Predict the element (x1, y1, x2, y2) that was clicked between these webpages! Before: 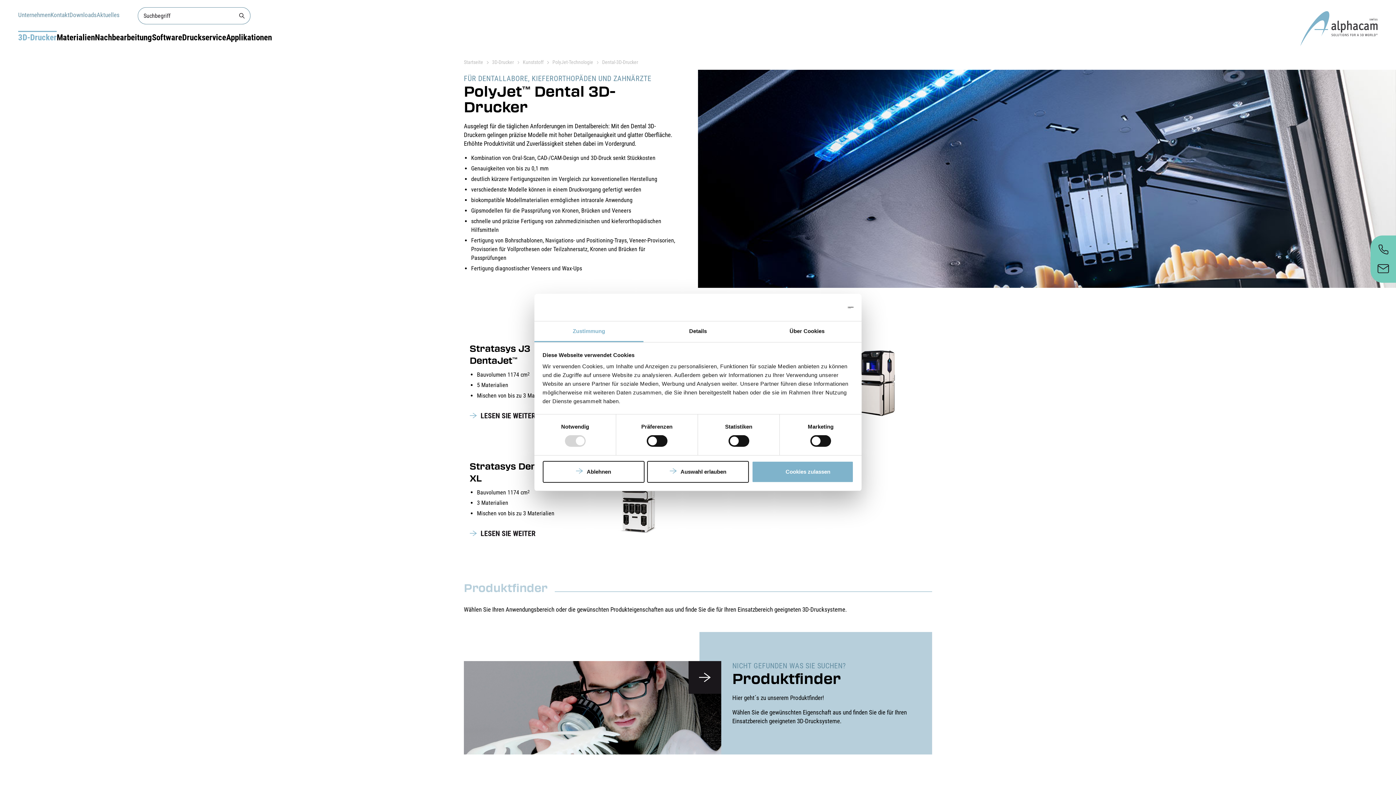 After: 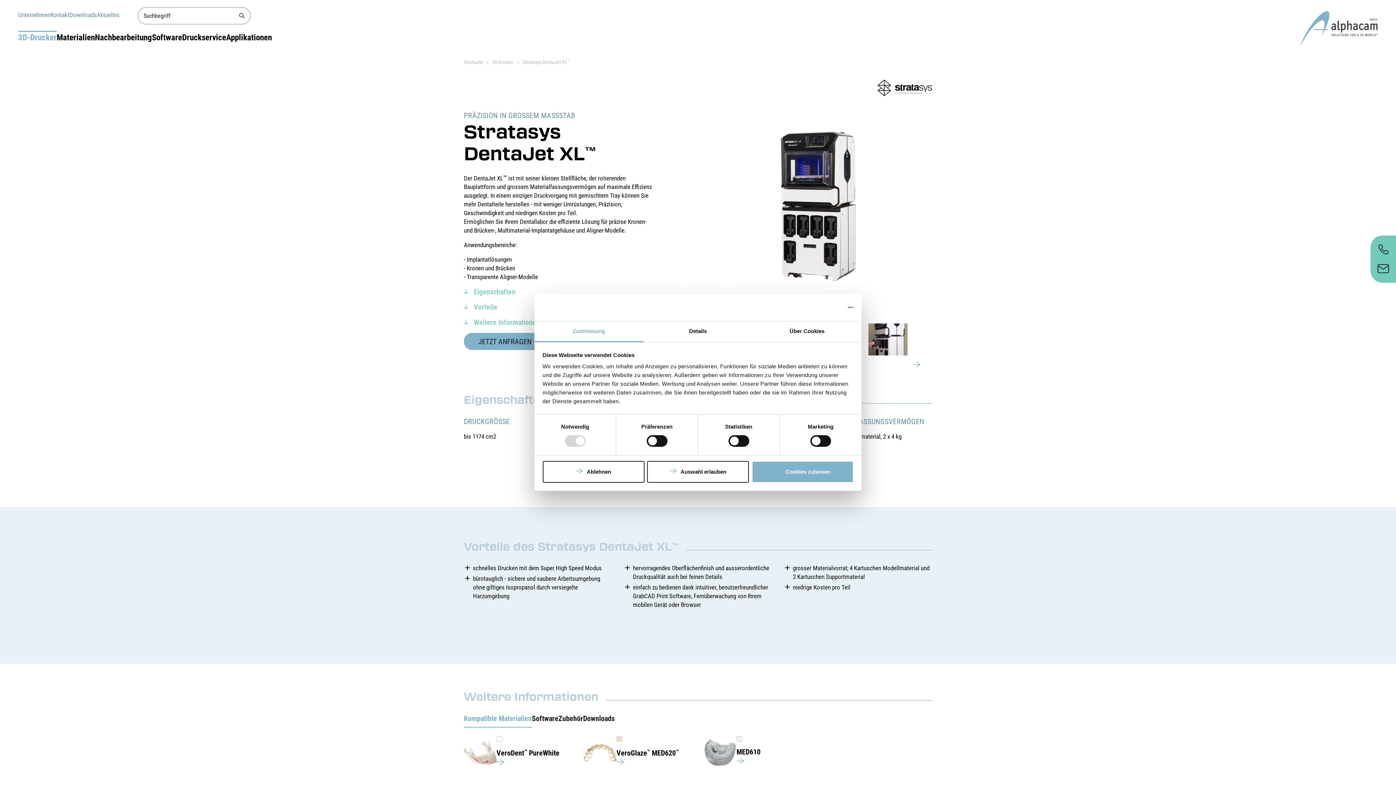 Action: bbox: (469, 529, 535, 538) label: LESEN SIE WEITER